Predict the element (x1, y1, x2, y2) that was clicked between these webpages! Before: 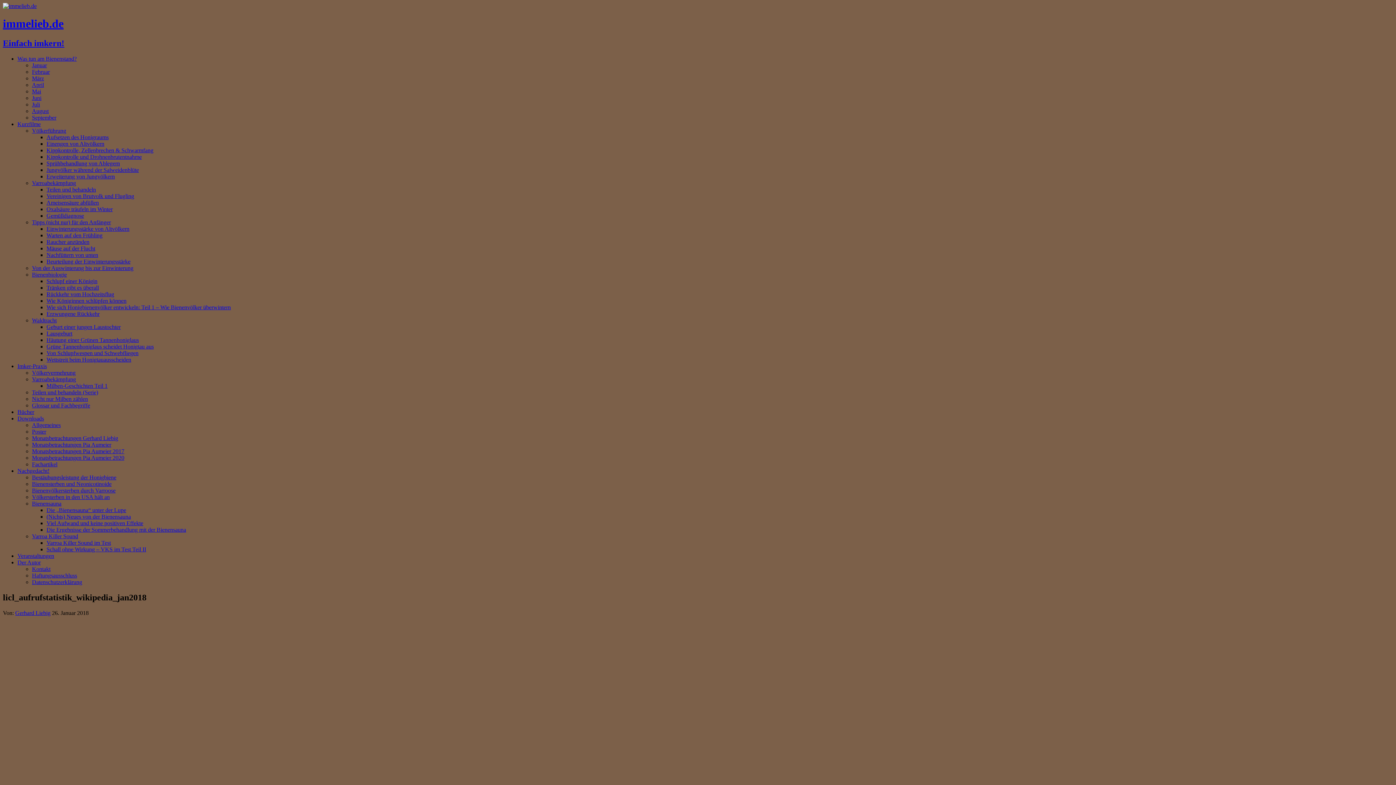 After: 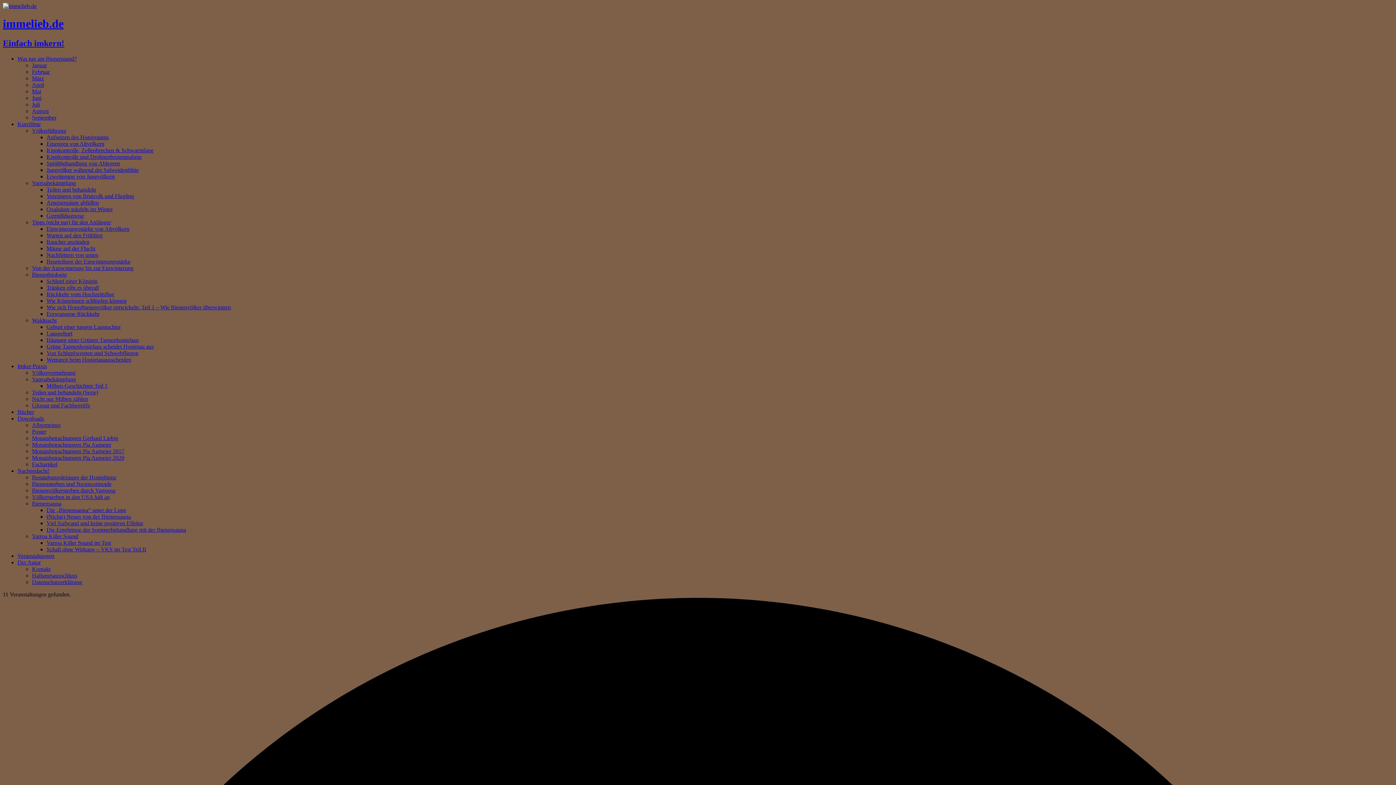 Action: bbox: (17, 553, 54, 559) label: Veranstaltungen